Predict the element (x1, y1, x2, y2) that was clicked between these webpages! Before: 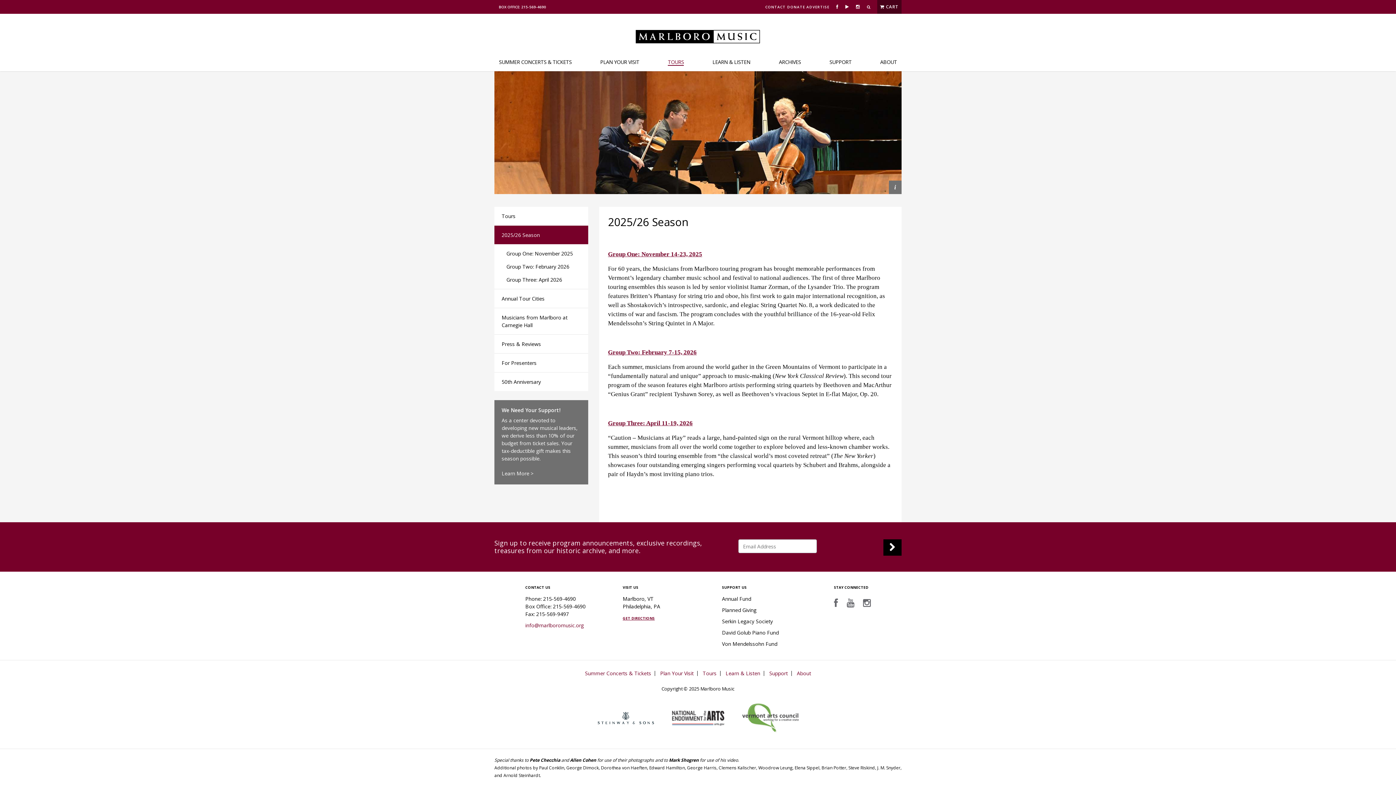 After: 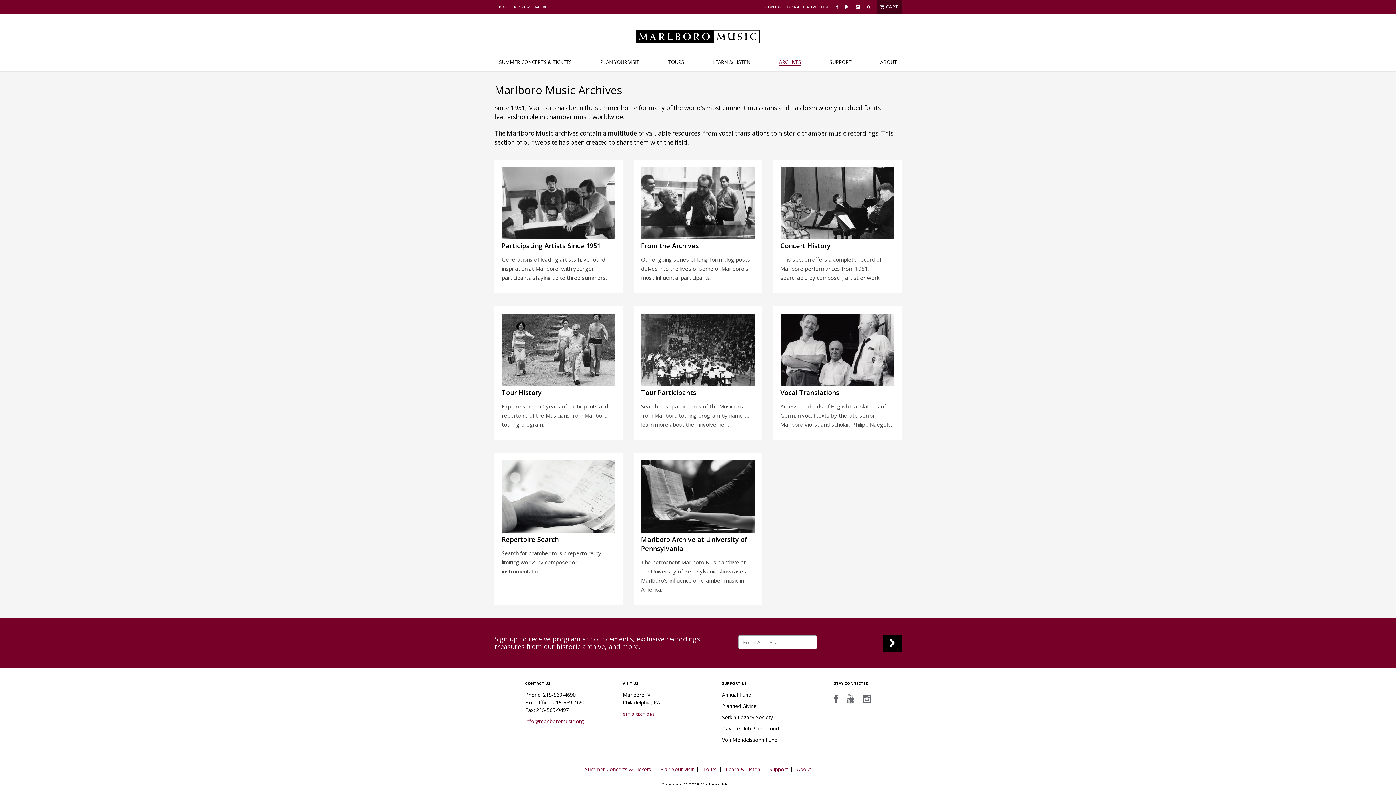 Action: label: ARCHIVES bbox: (779, 58, 801, 65)